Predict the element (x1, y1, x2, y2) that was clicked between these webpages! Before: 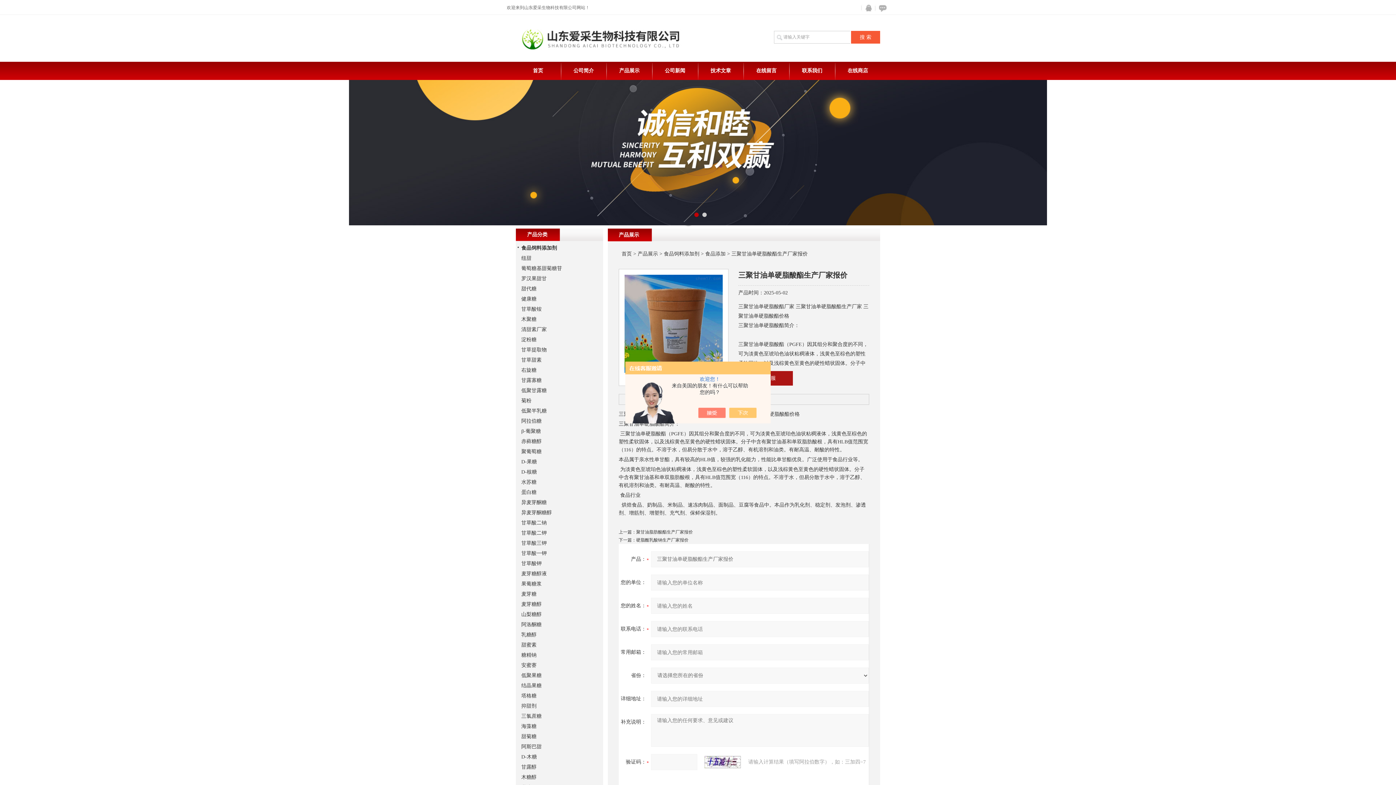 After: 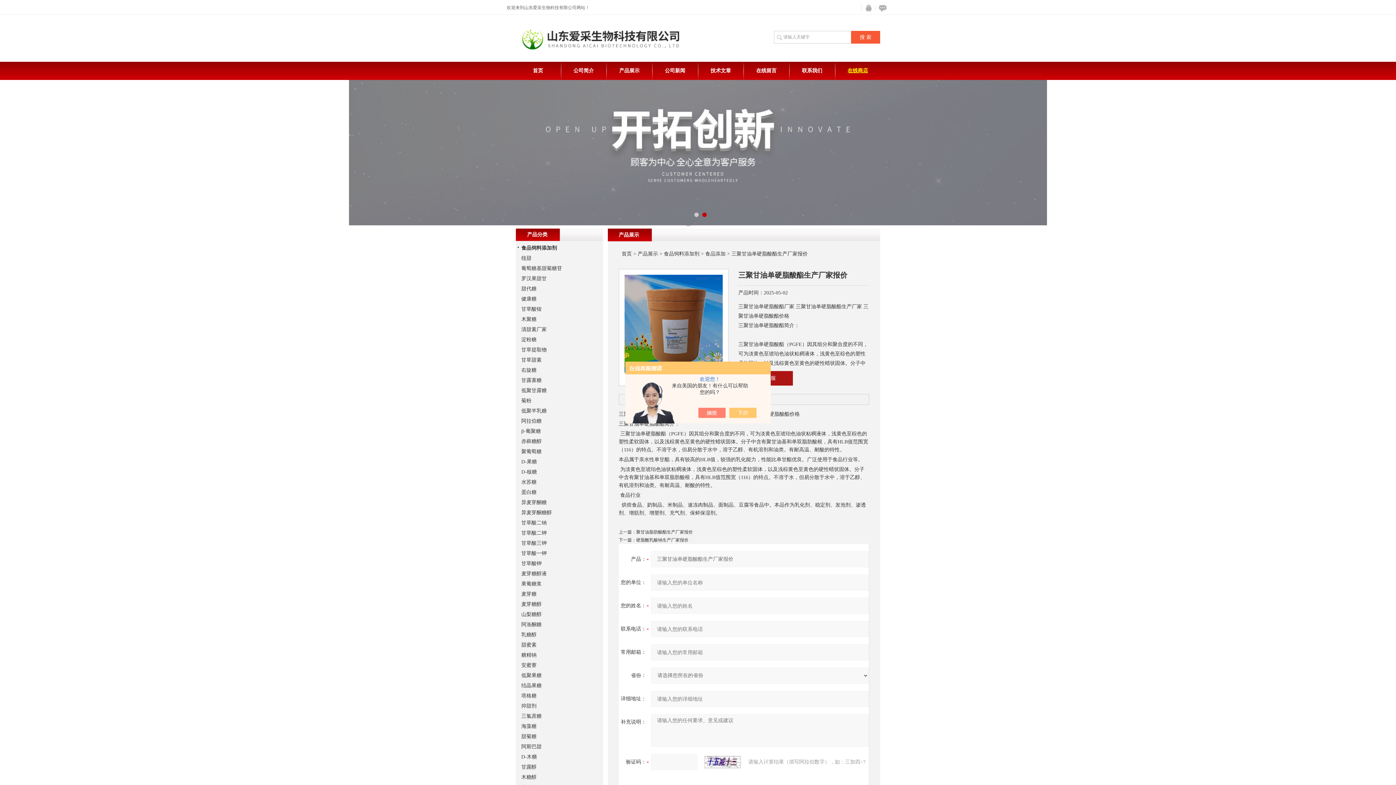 Action: bbox: (835, 61, 880, 80) label: 在线商店